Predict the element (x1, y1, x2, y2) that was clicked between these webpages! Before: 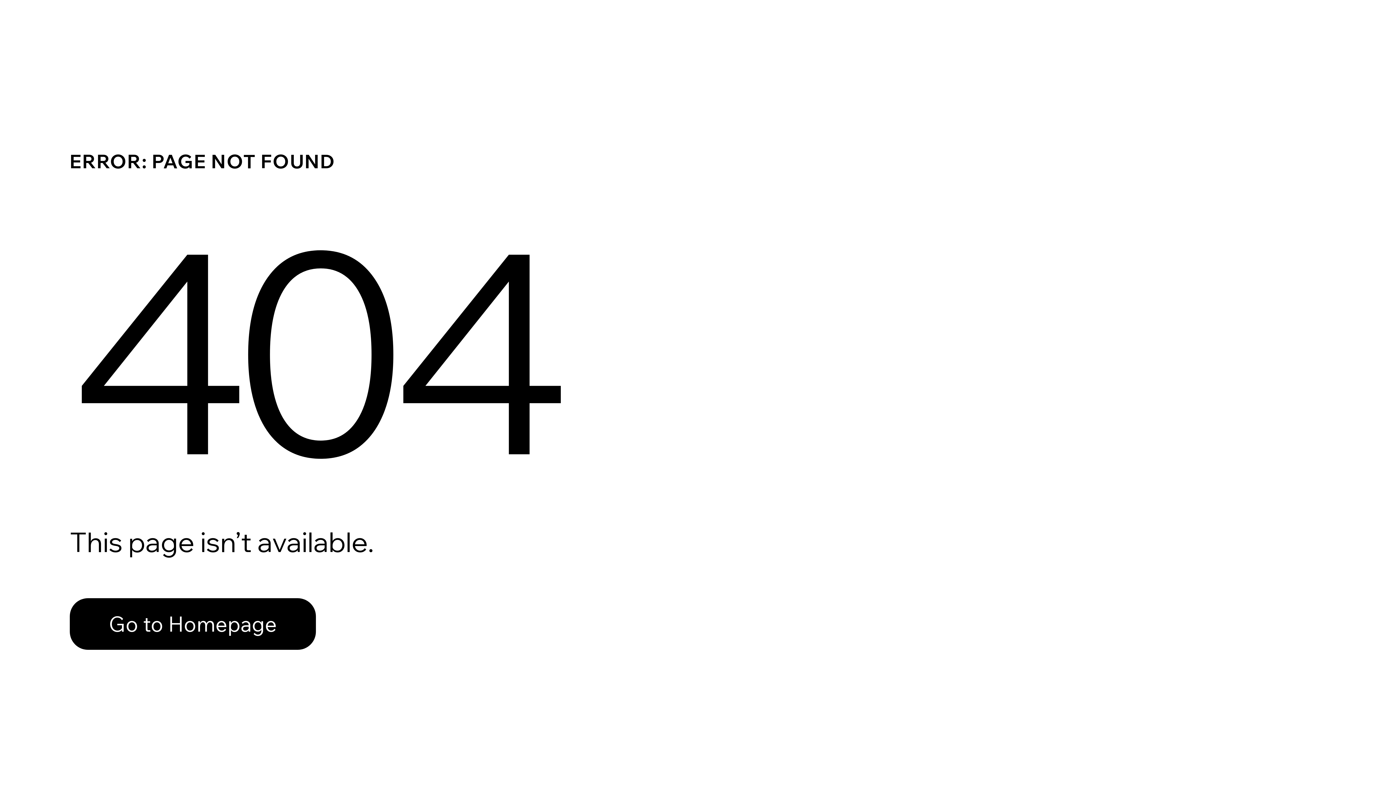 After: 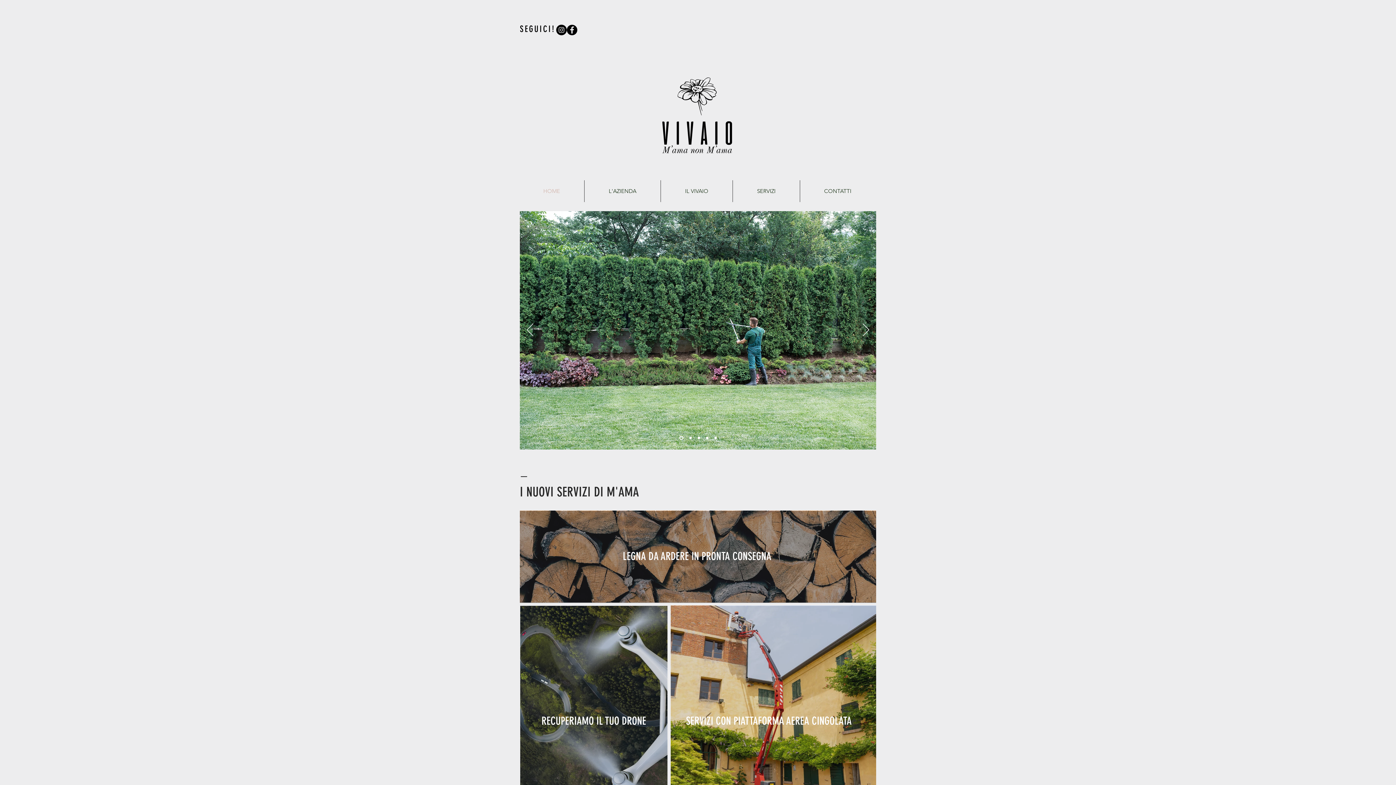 Action: label: Go to Homepage bbox: (69, 582, 768, 659)